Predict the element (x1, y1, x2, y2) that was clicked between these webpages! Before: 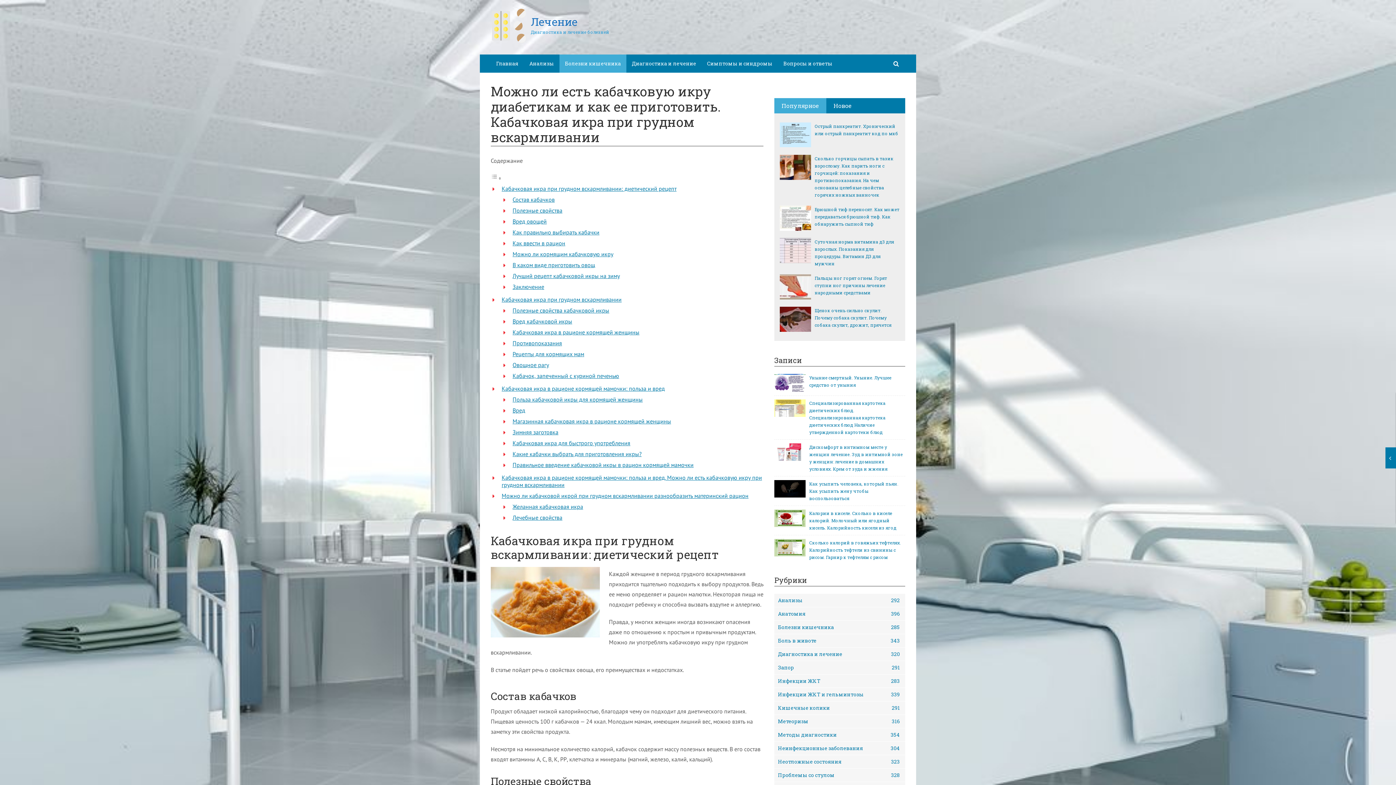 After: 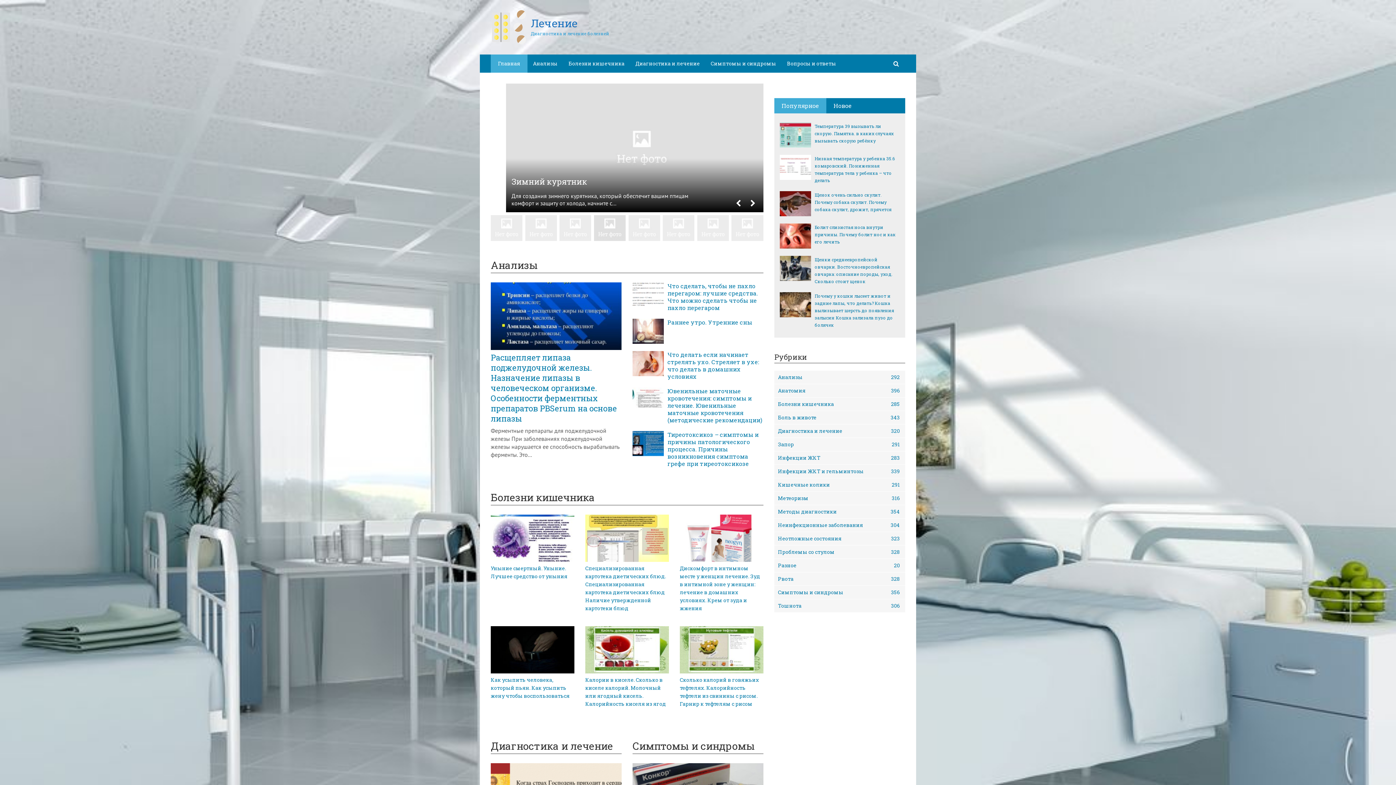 Action: bbox: (490, 54, 524, 72) label: Главная